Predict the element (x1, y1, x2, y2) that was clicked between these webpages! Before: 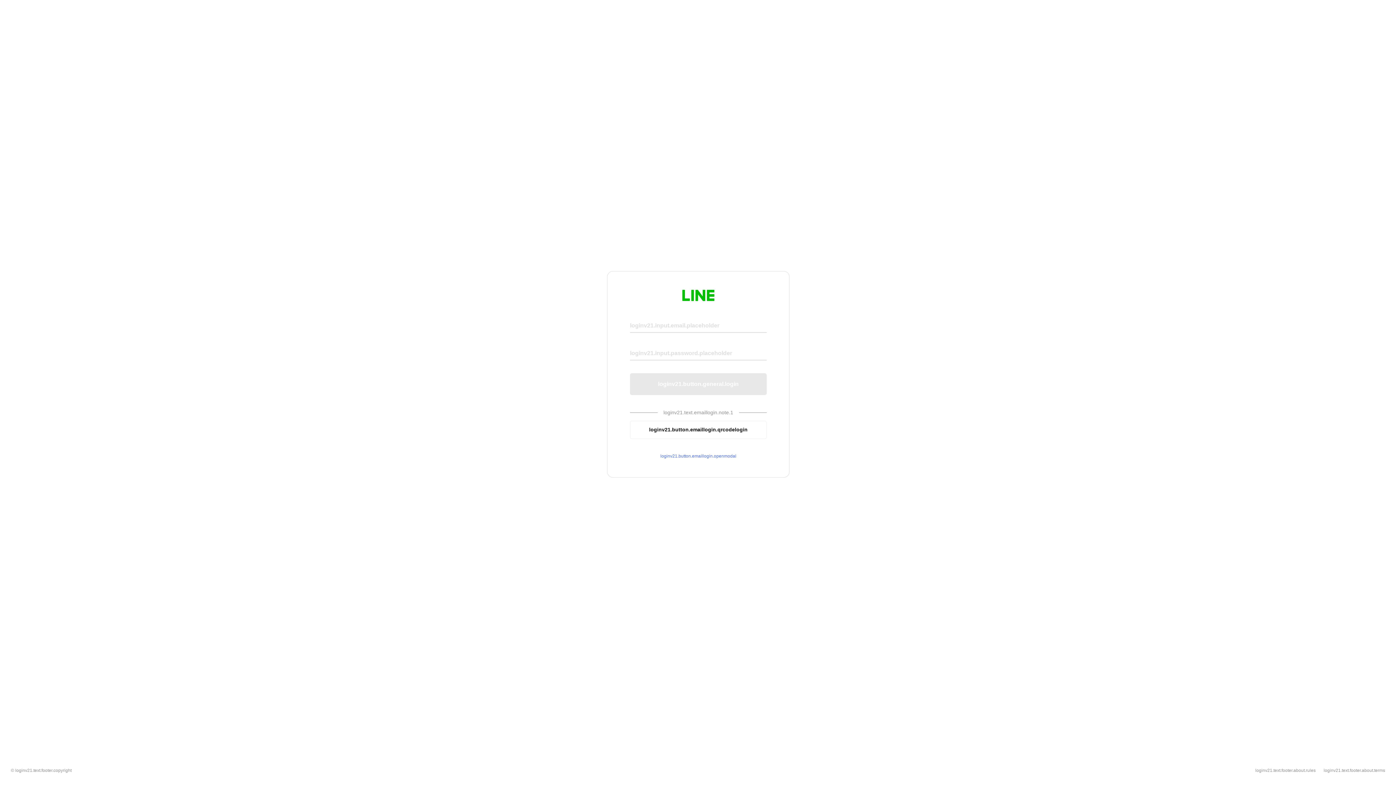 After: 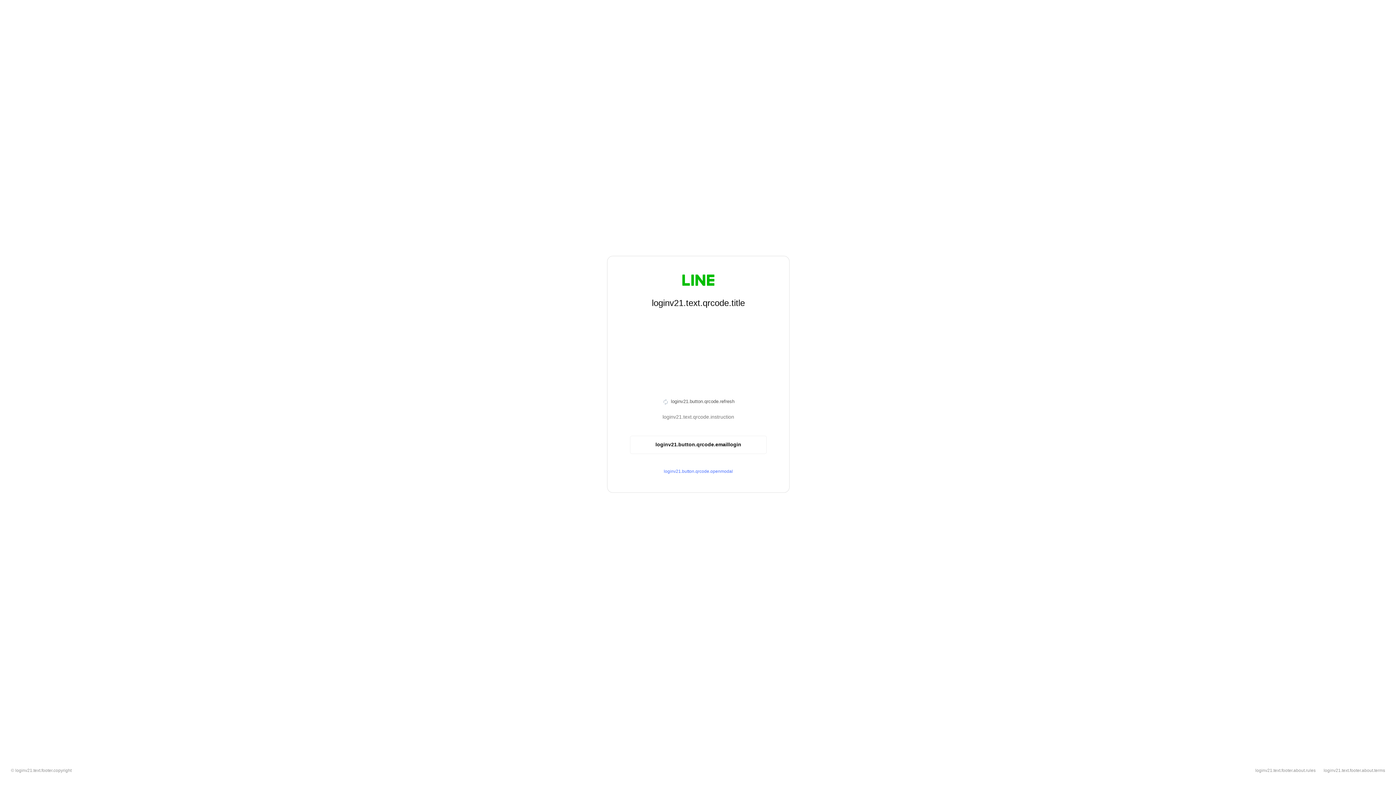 Action: label: loginv21.button.emaillogin.qrcodelogin bbox: (630, 420, 766, 439)